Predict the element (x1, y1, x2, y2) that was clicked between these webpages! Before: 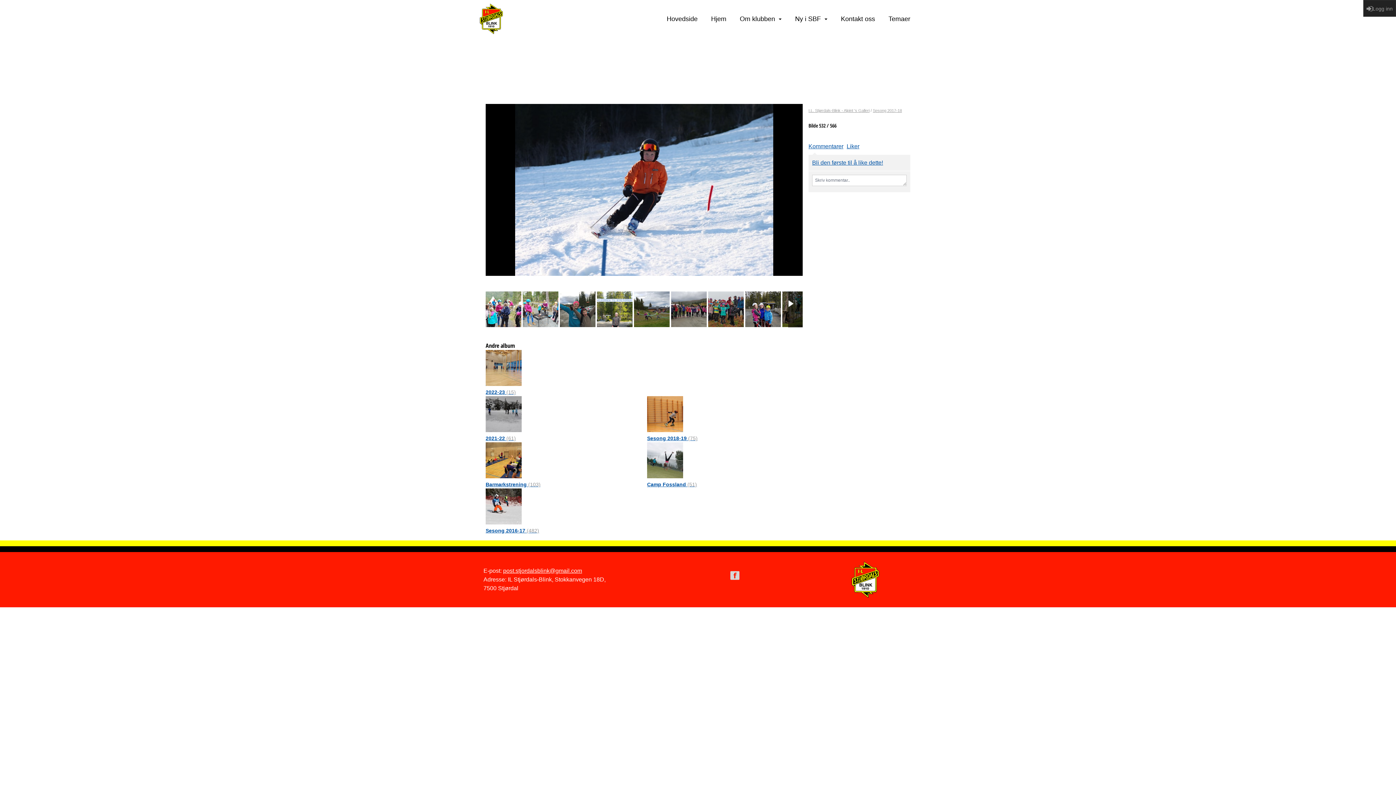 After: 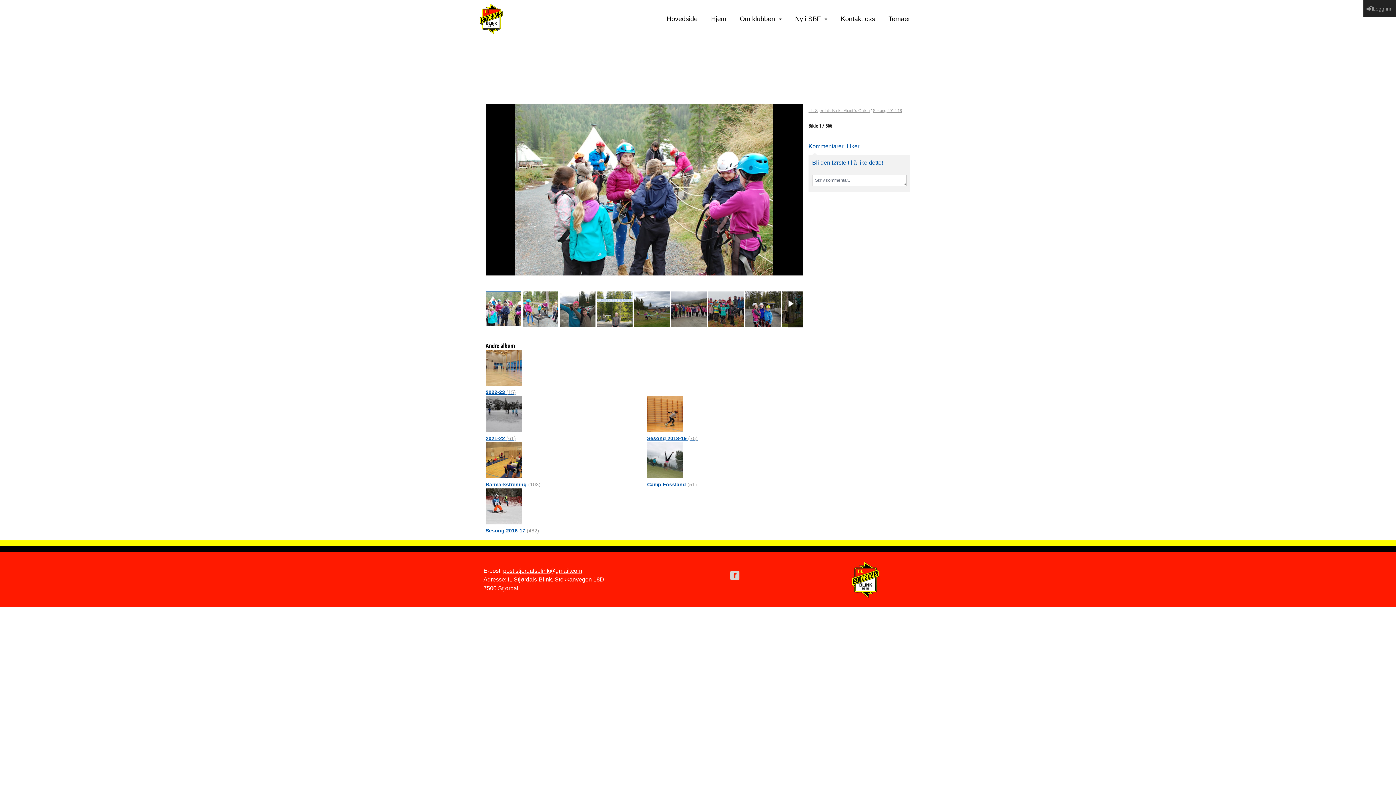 Action: bbox: (485, 291, 521, 327)